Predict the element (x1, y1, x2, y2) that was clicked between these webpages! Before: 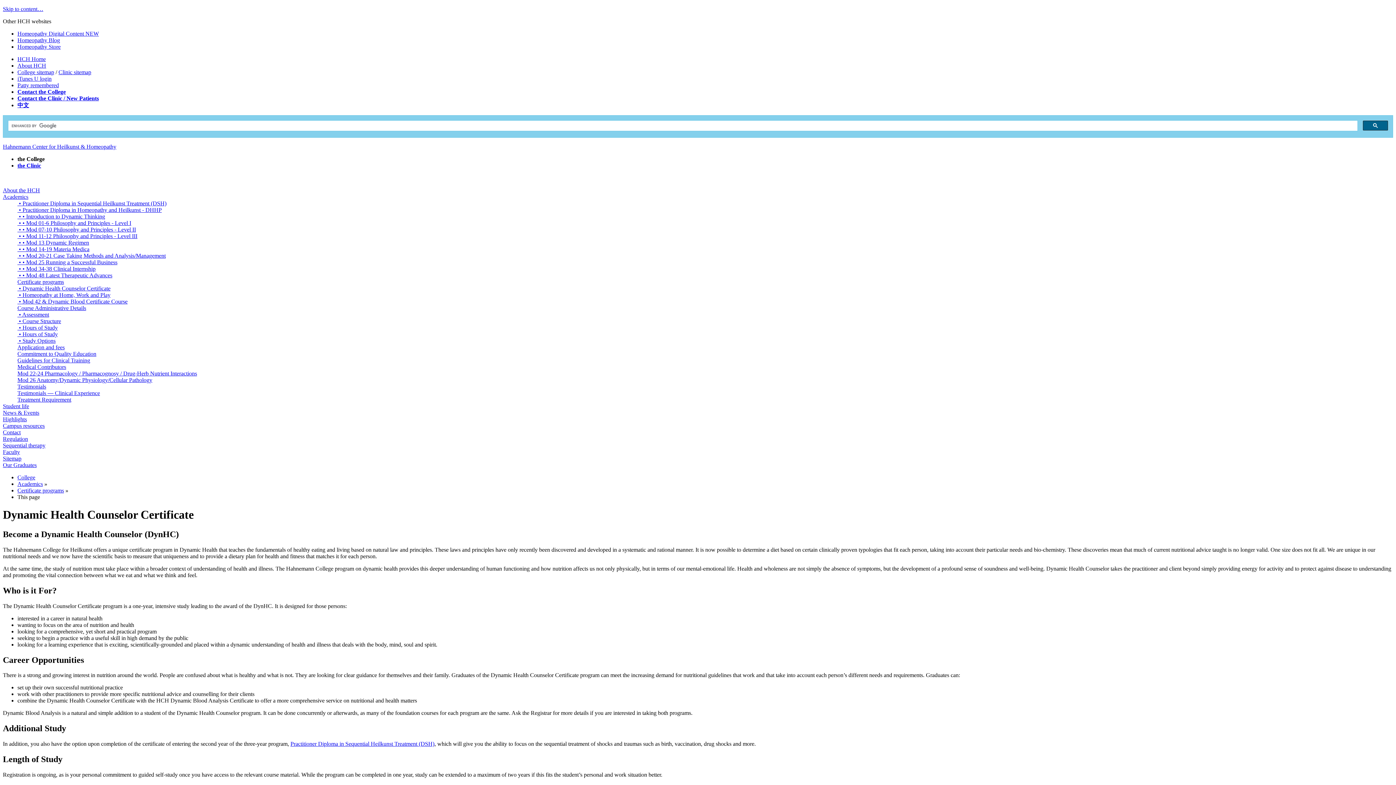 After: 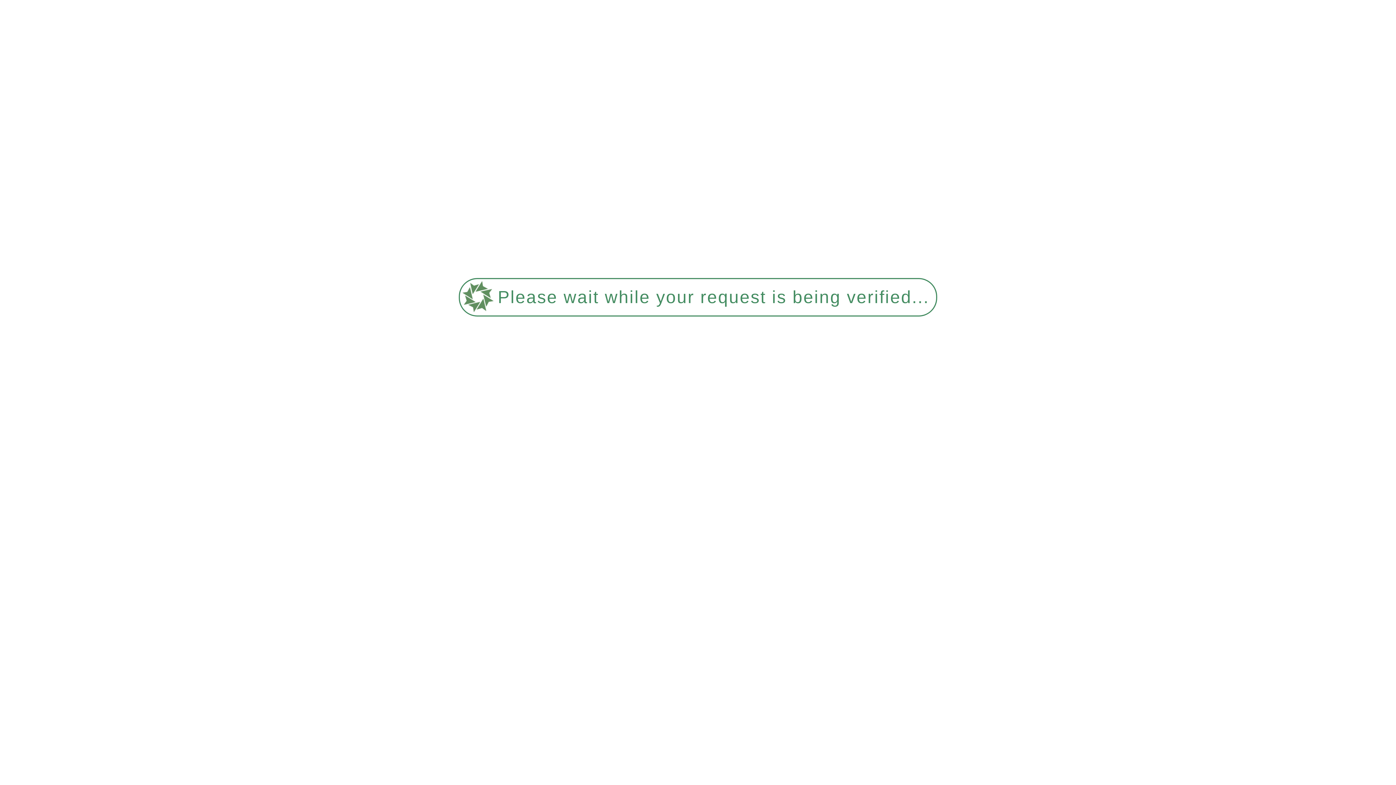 Action: bbox: (17, 324, 57, 330) label:  • Hours of Study